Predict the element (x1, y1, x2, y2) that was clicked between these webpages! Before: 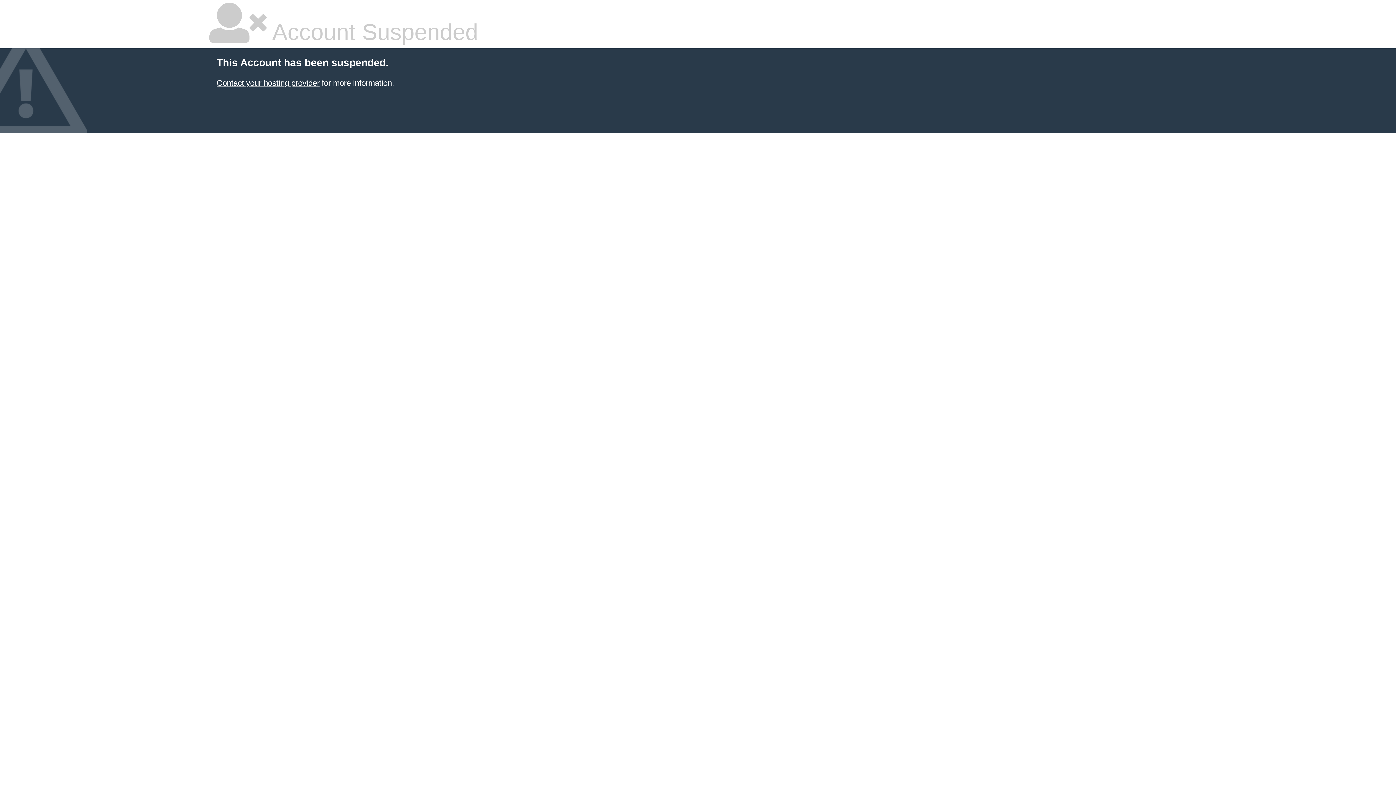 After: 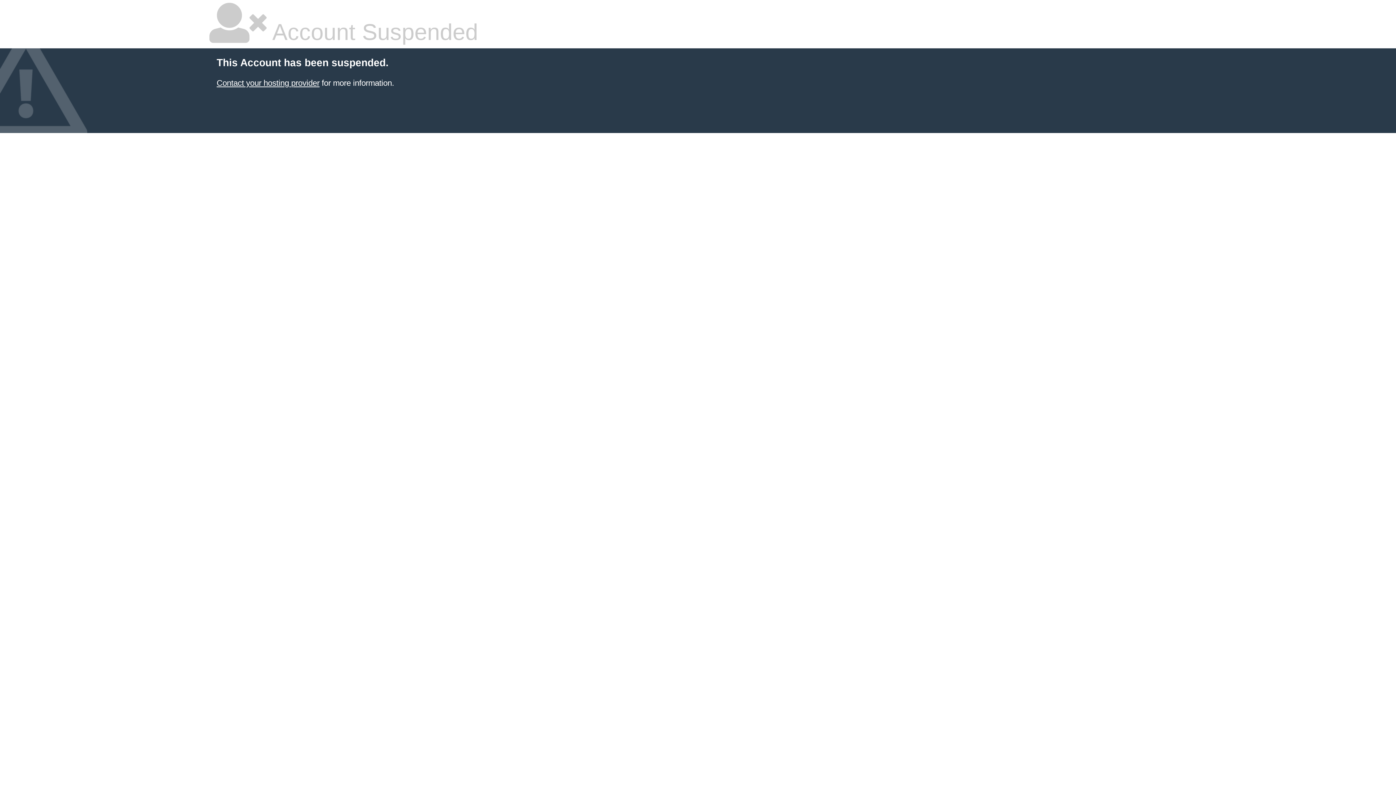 Action: label: Contact your hosting provider bbox: (216, 78, 319, 87)